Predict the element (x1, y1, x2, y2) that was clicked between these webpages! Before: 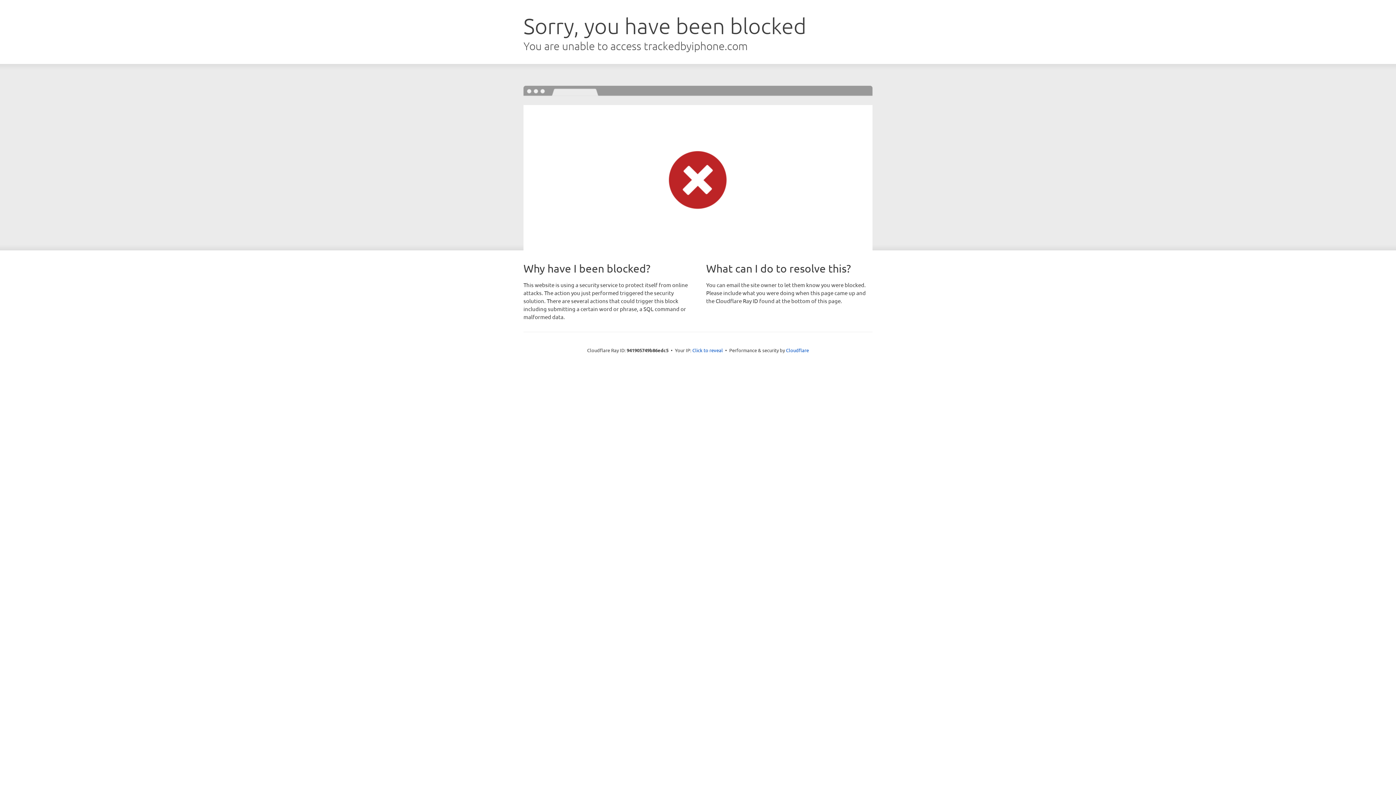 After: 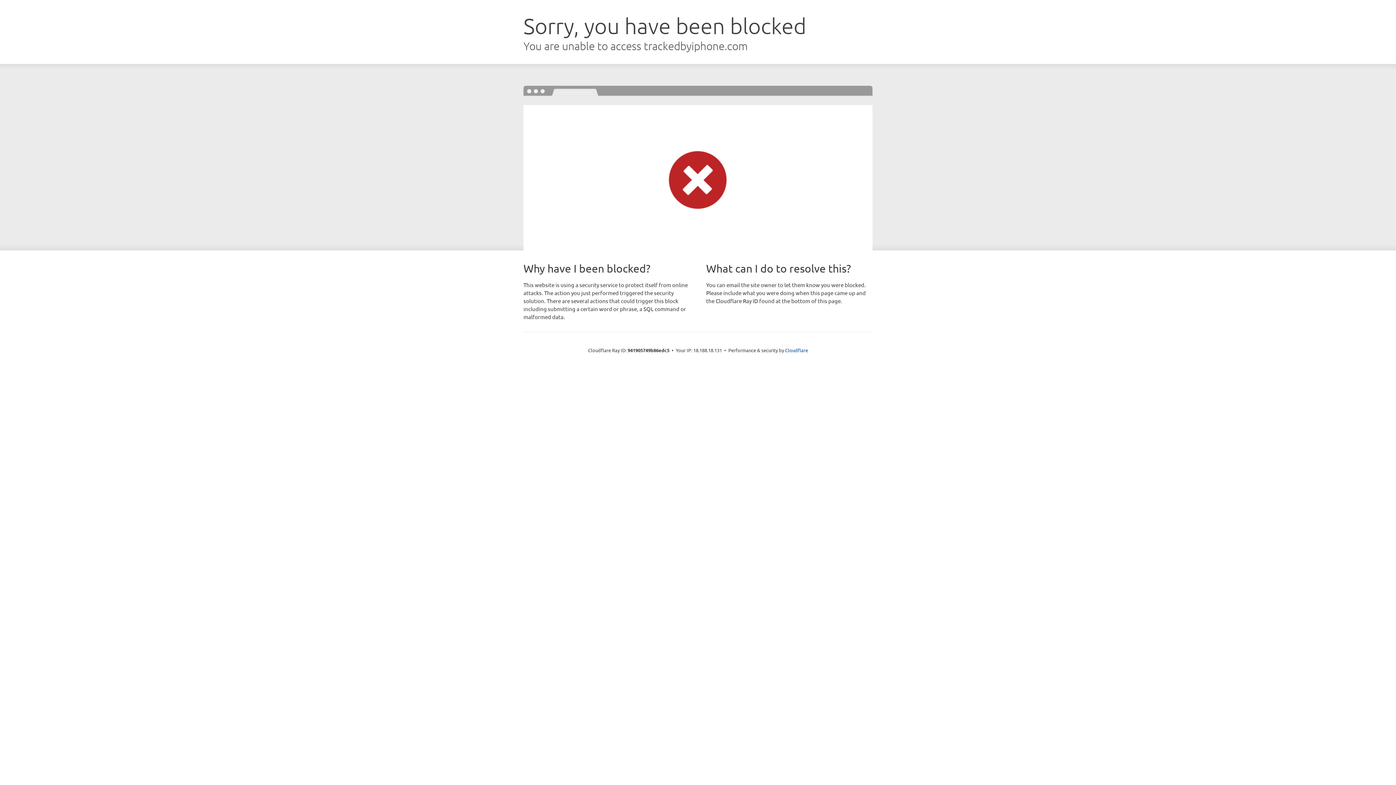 Action: label: Click to reveal bbox: (692, 346, 723, 353)